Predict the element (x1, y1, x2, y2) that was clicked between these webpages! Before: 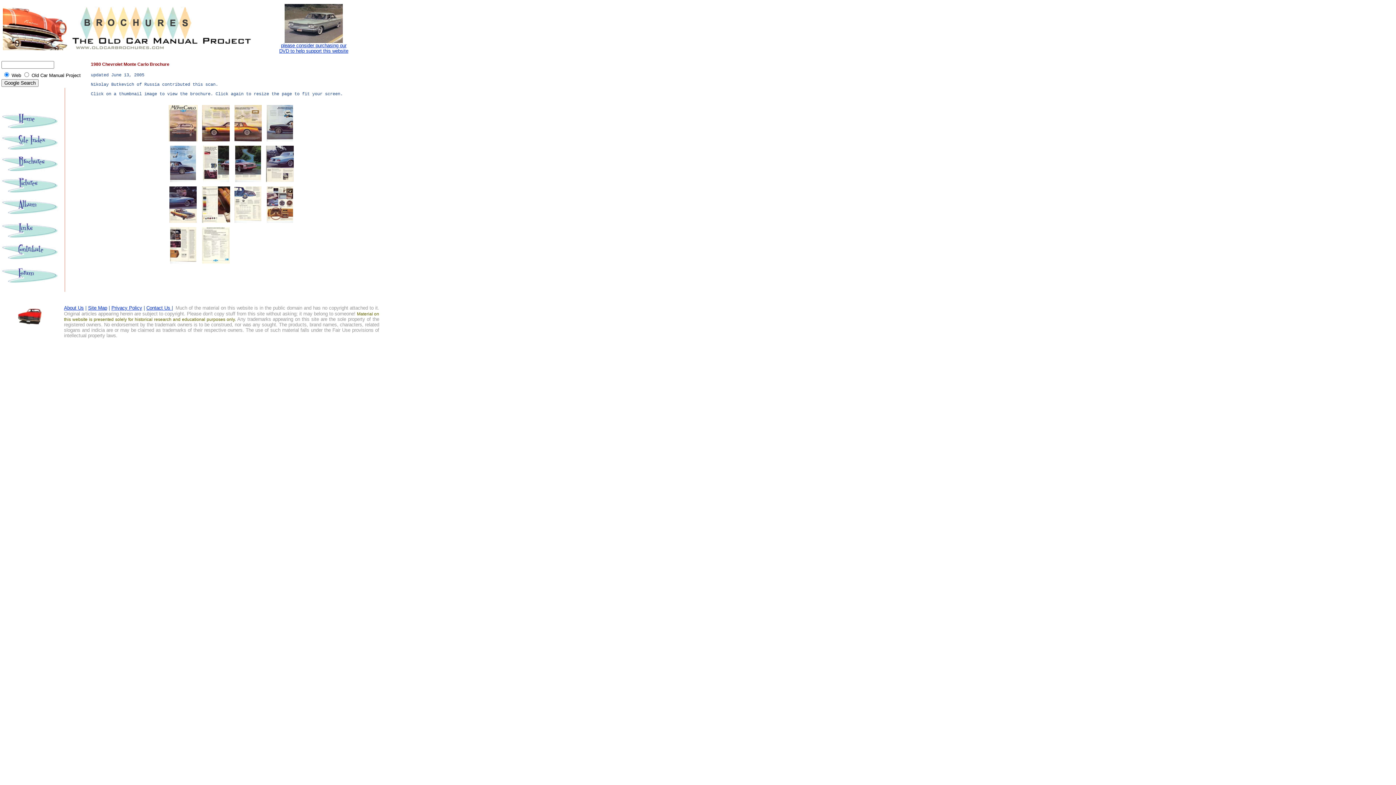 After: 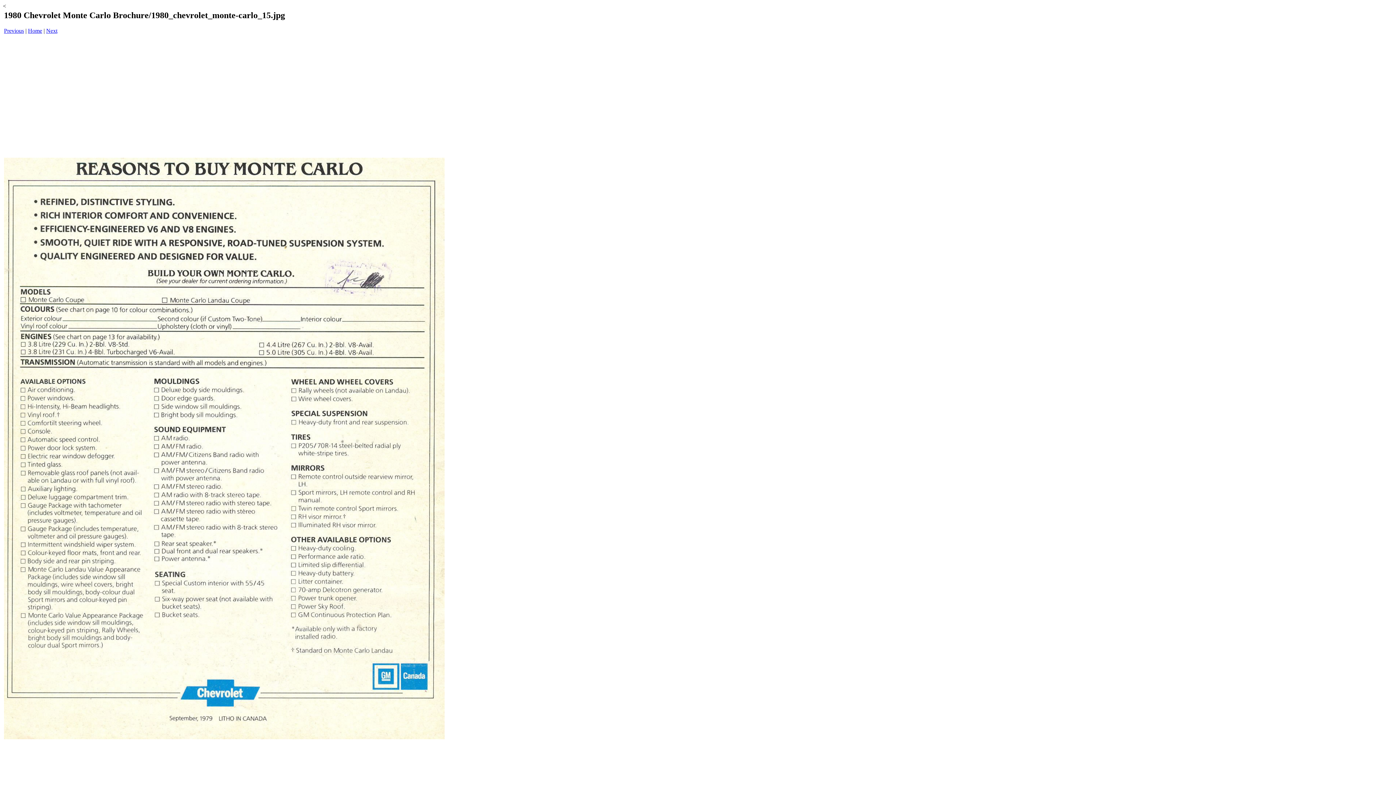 Action: bbox: (202, 259, 229, 265)